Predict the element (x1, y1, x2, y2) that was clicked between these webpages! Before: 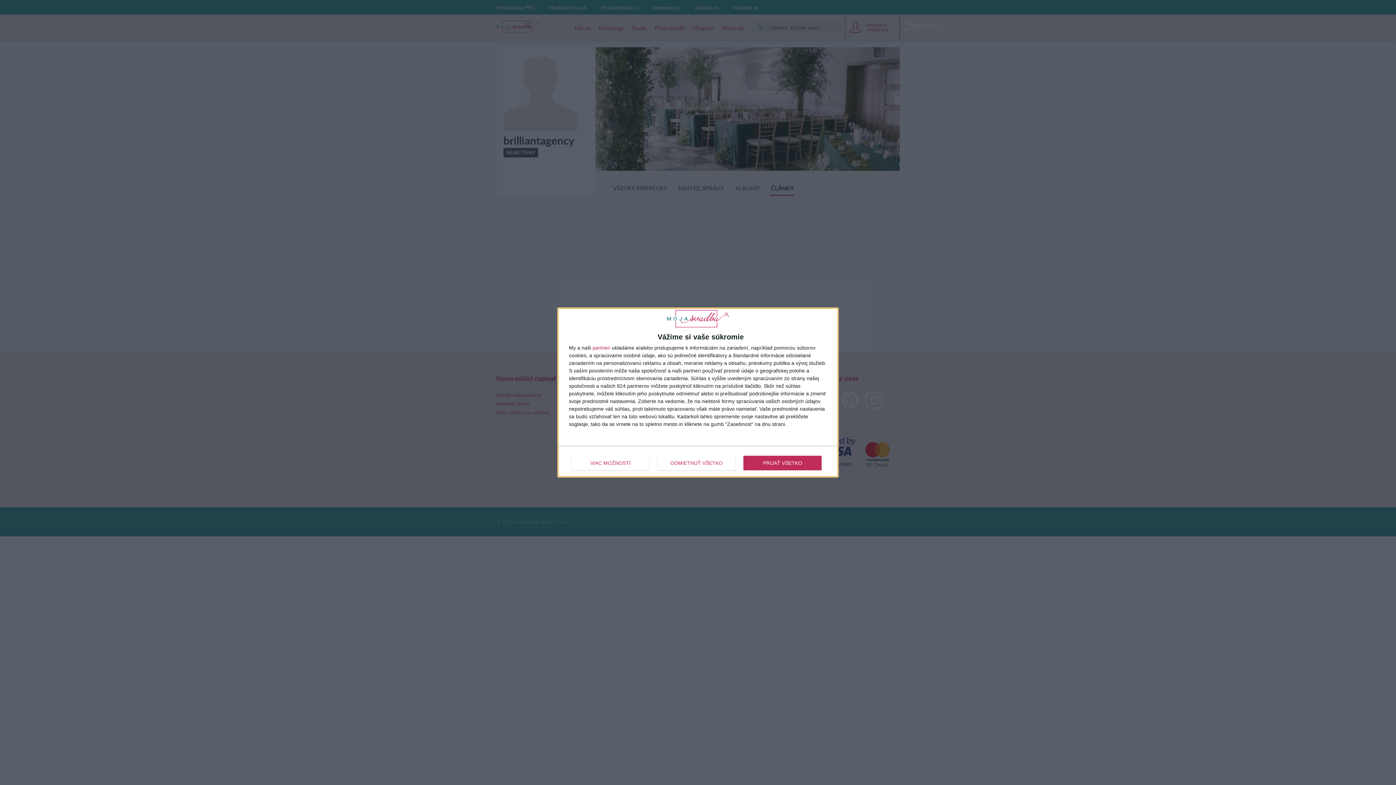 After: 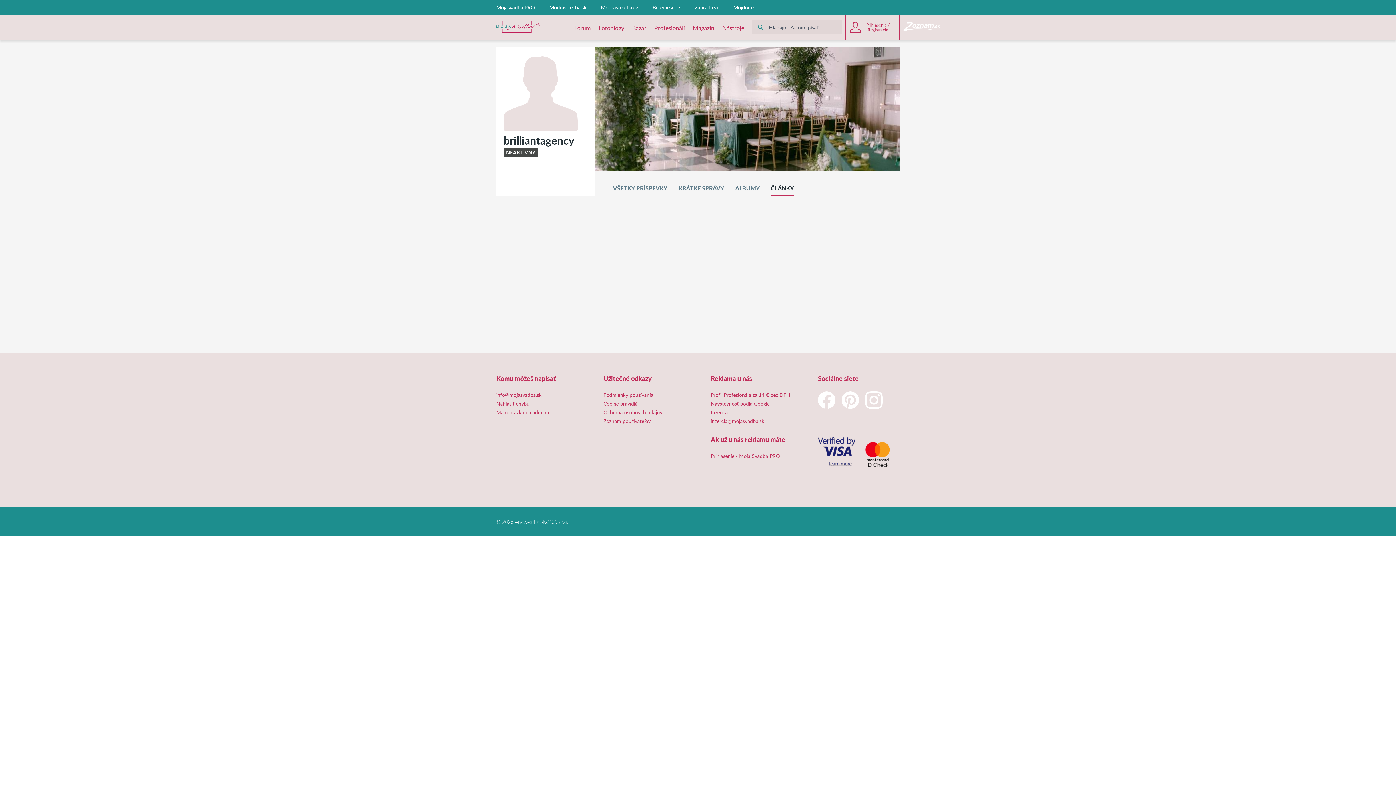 Action: label: ODMIETNUŤ VŠETKO bbox: (657, 455, 735, 470)